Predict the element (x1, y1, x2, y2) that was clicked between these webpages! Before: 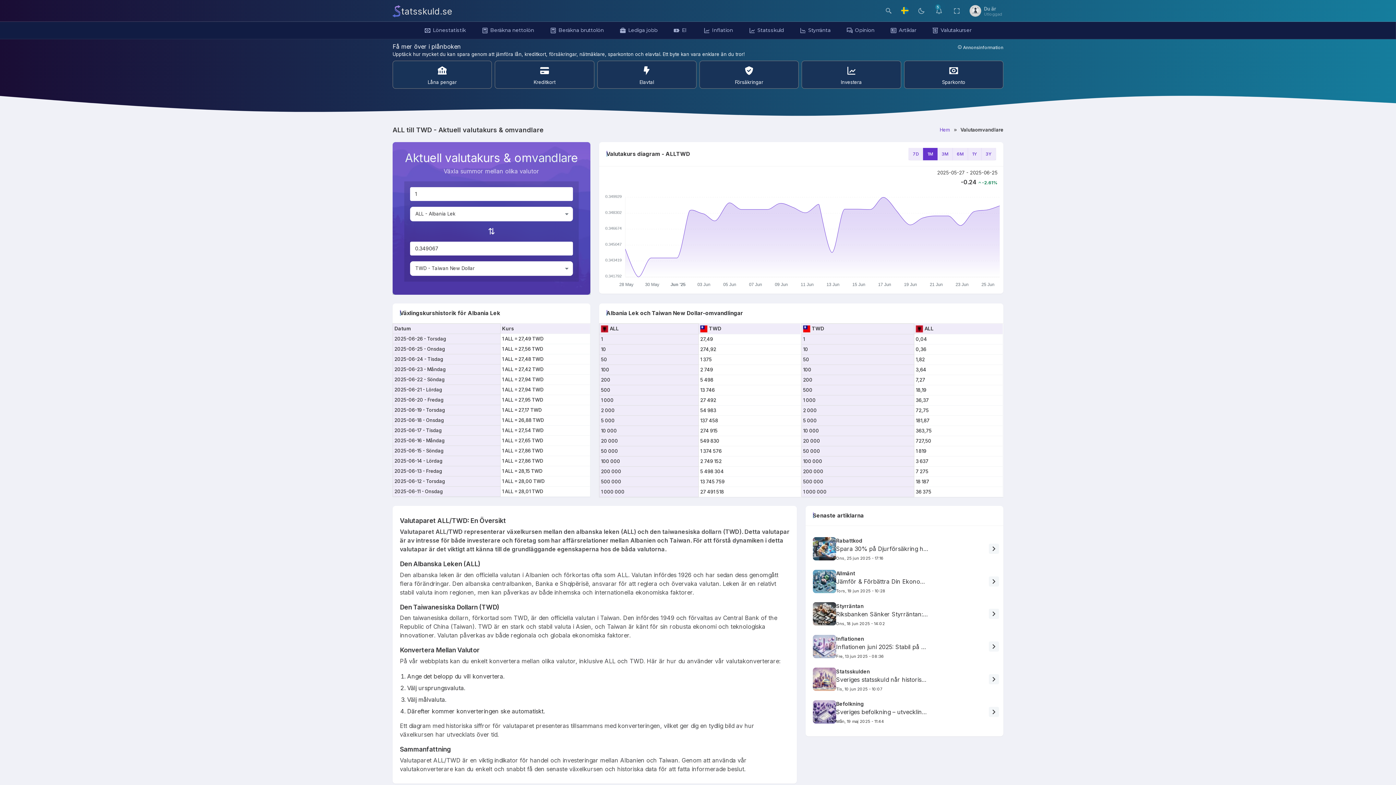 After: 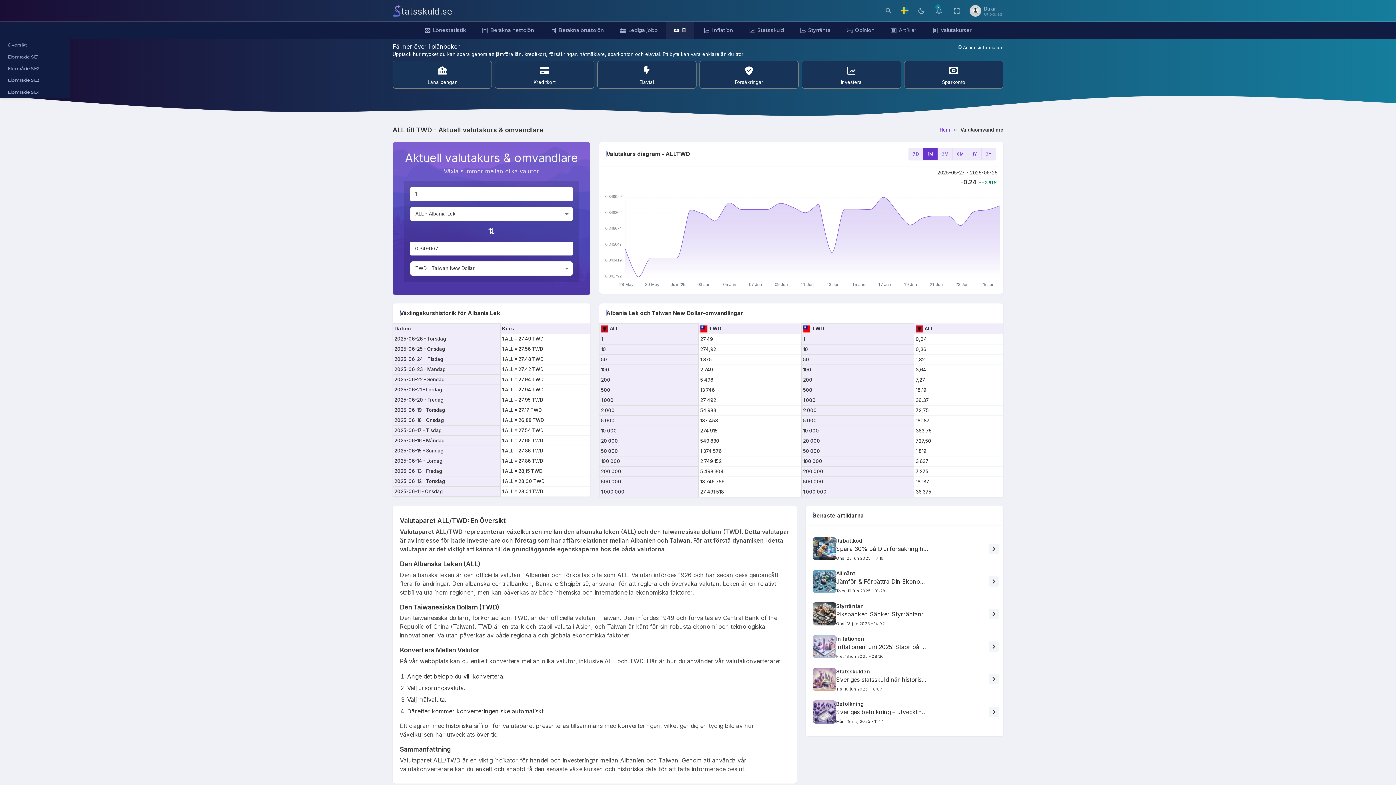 Action: bbox: (666, 21, 694, 39) label: El